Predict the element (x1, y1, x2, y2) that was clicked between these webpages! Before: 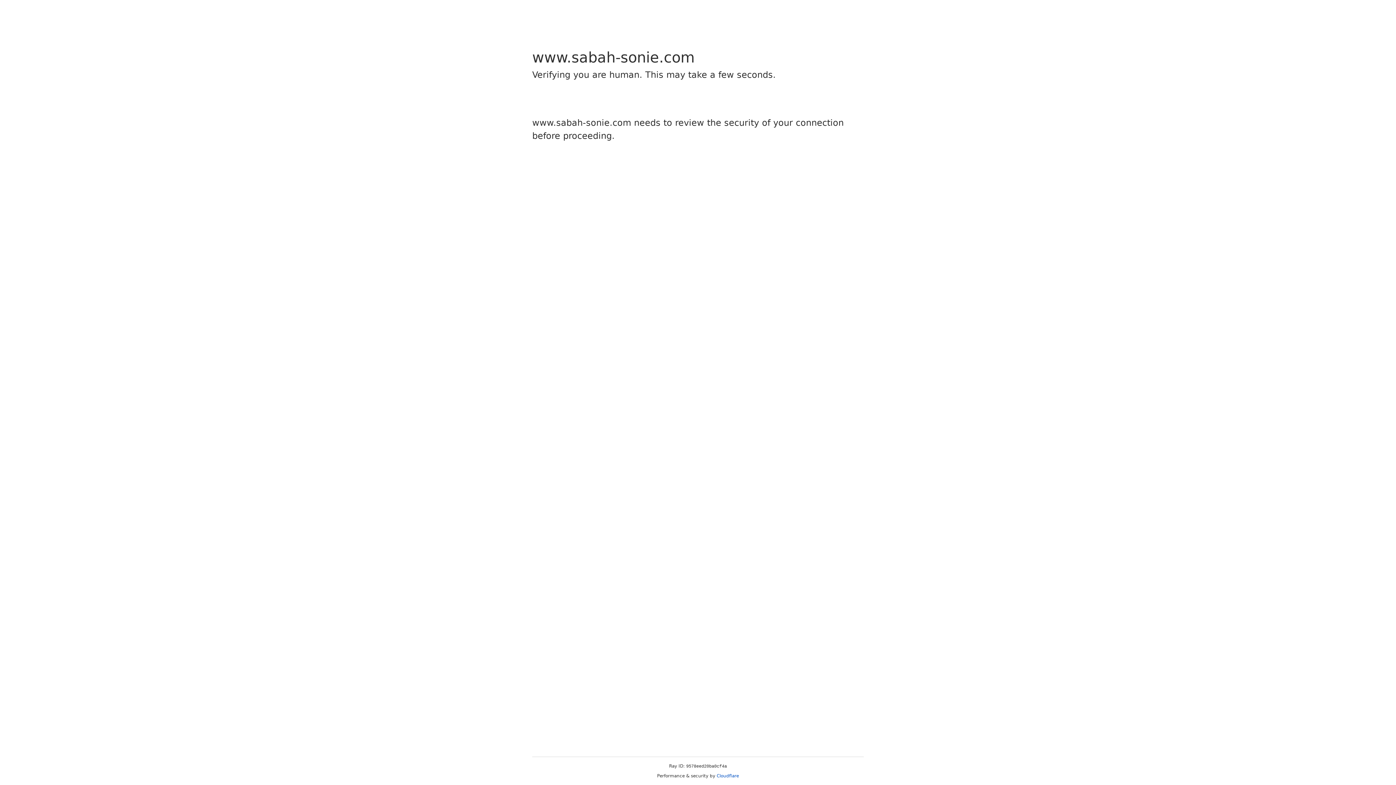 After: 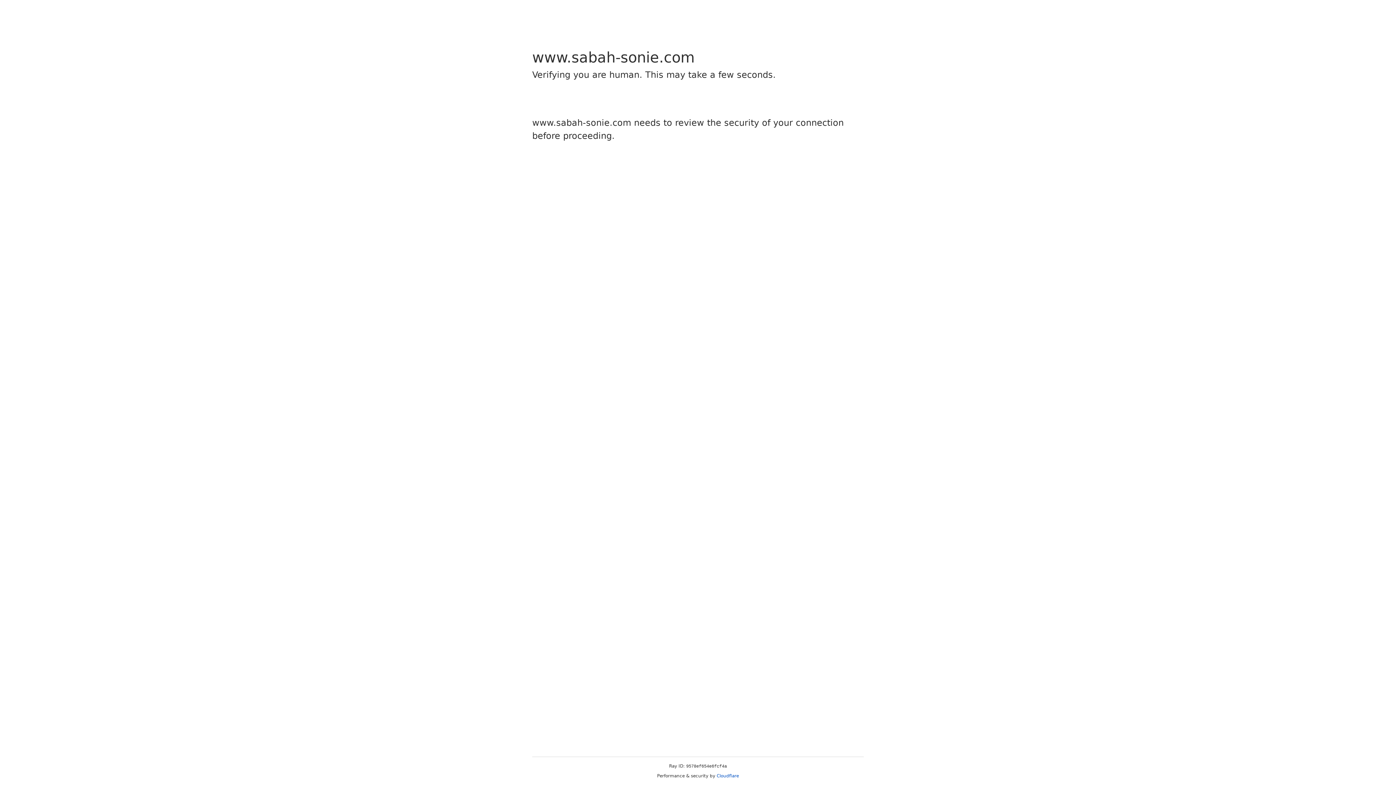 Action: bbox: (716, 773, 739, 778) label: Cloudflare